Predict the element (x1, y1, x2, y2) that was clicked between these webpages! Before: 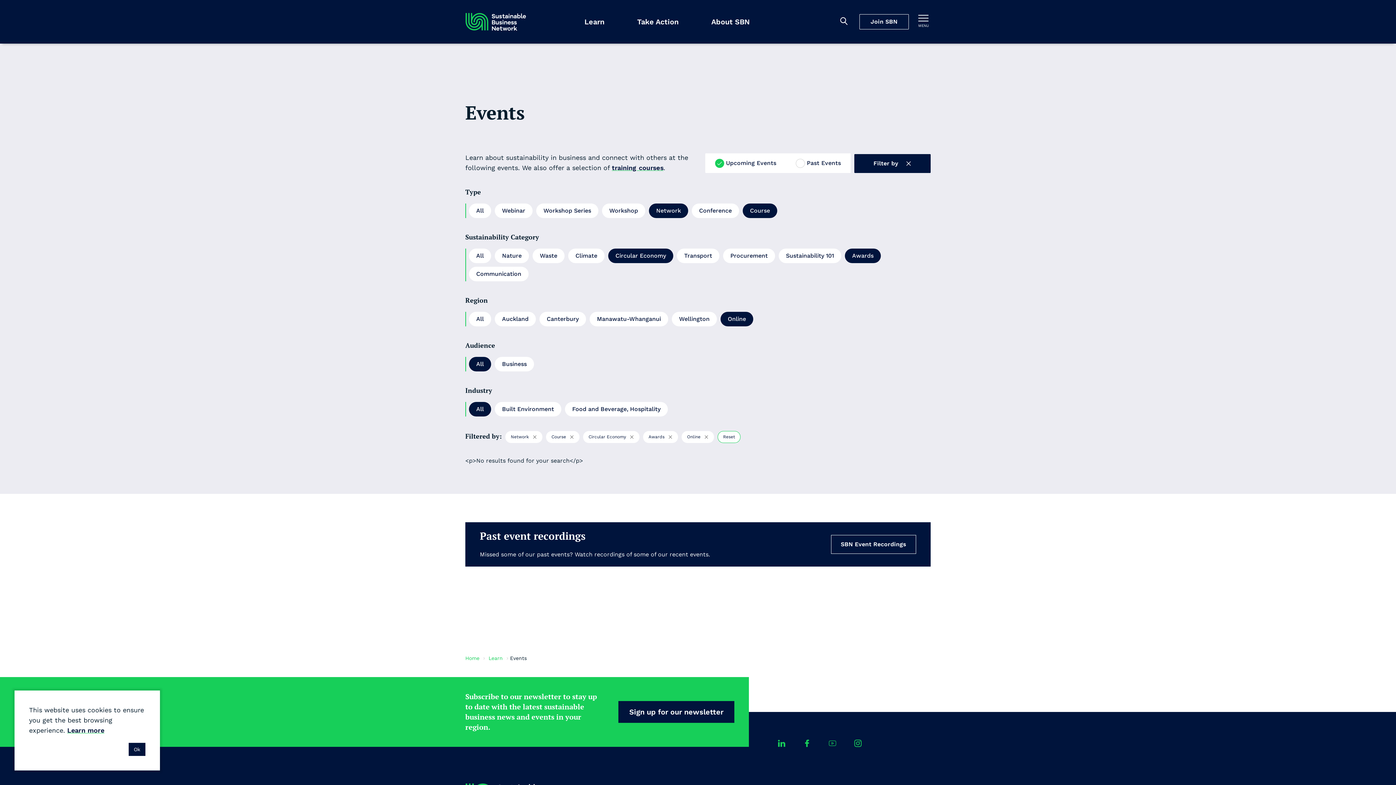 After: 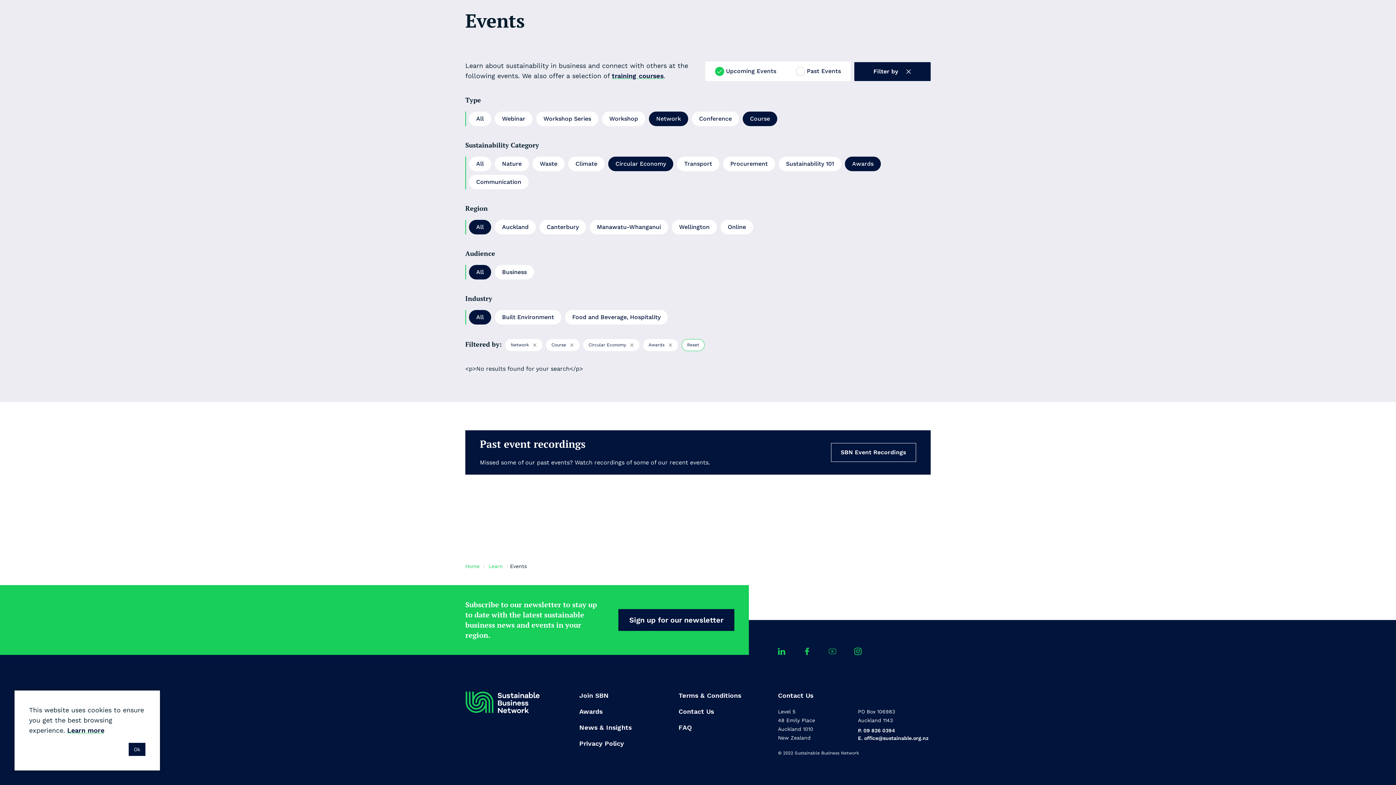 Action: label: All bbox: (469, 312, 491, 326)